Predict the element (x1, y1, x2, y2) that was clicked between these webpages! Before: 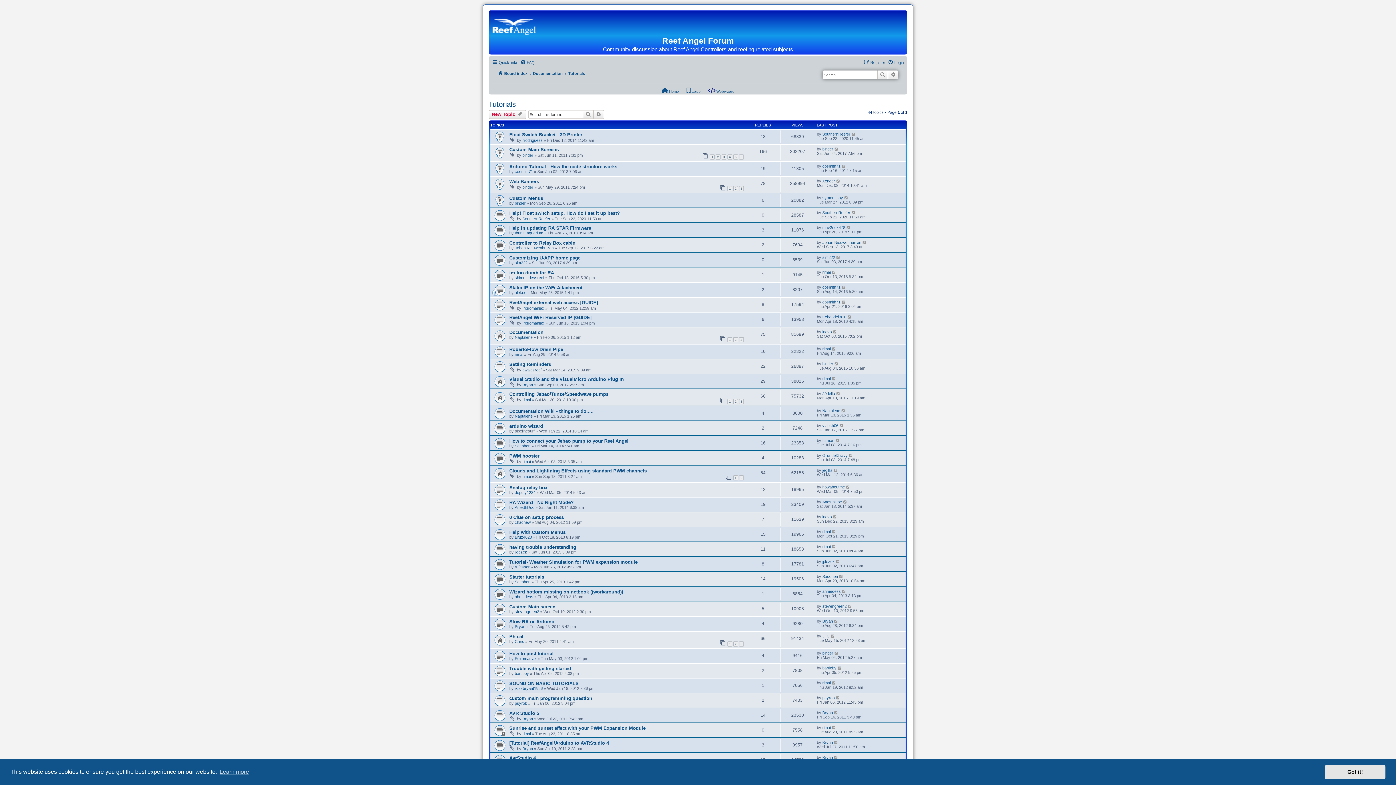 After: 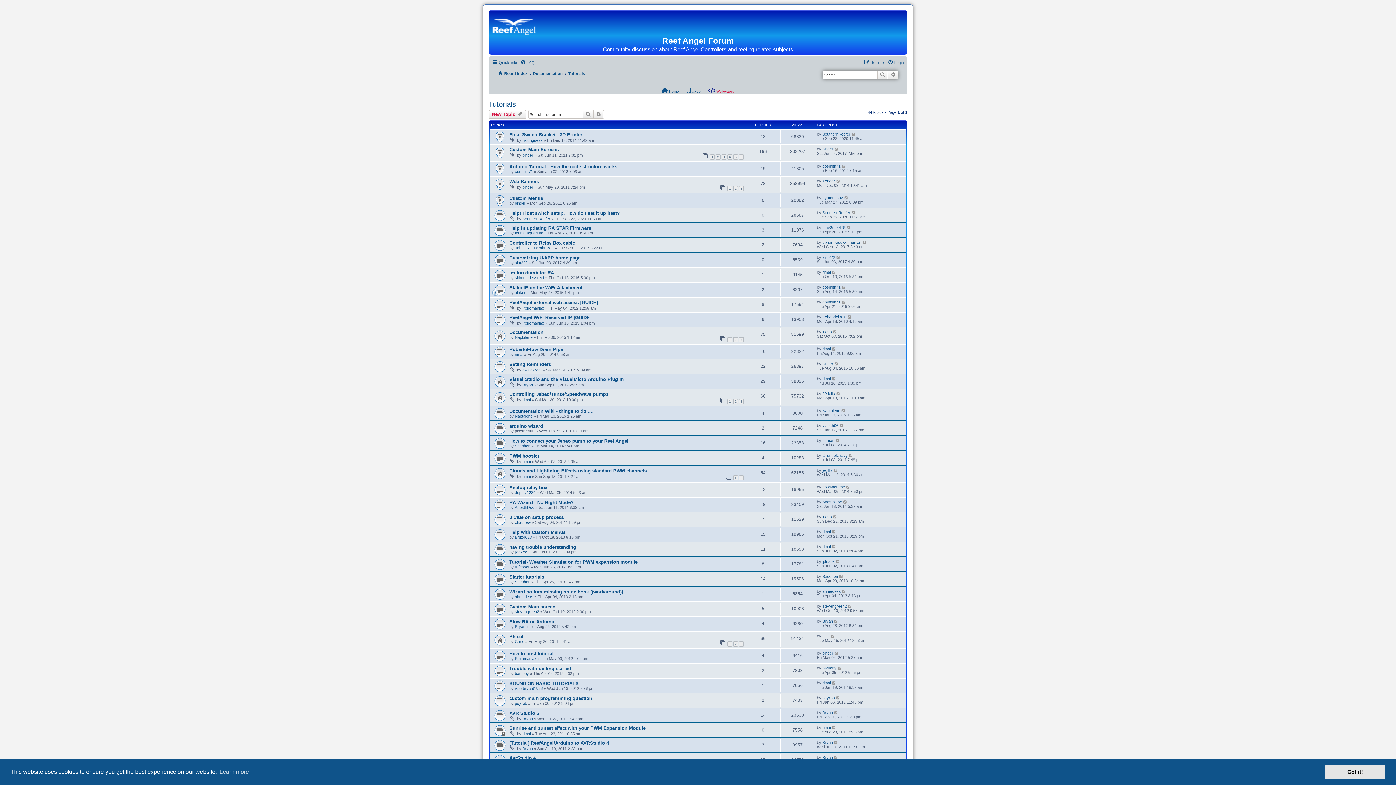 Action: label:  Webwizard bbox: (708, 87, 734, 93)